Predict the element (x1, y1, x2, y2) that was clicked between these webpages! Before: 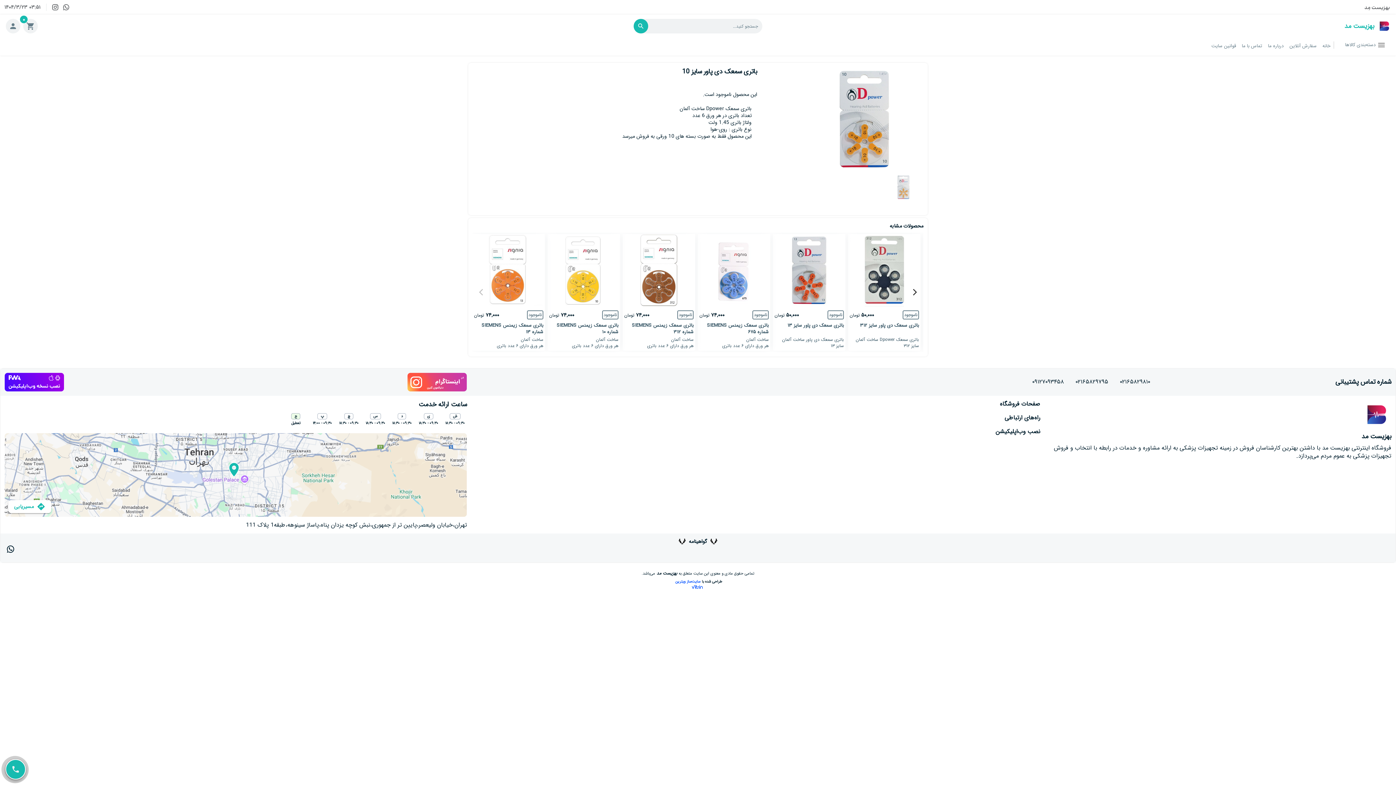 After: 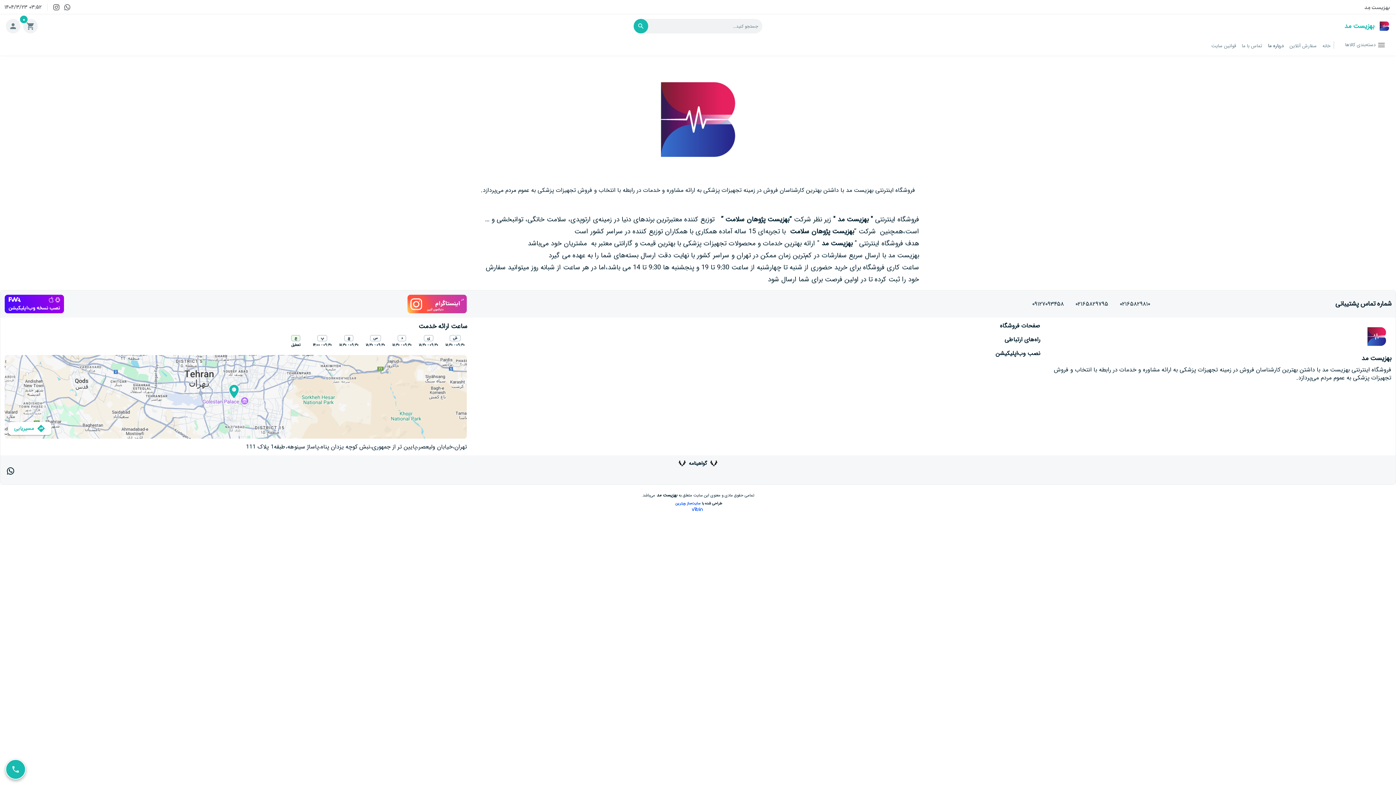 Action: label: درباره ما bbox: (1265, 39, 1286, 52)